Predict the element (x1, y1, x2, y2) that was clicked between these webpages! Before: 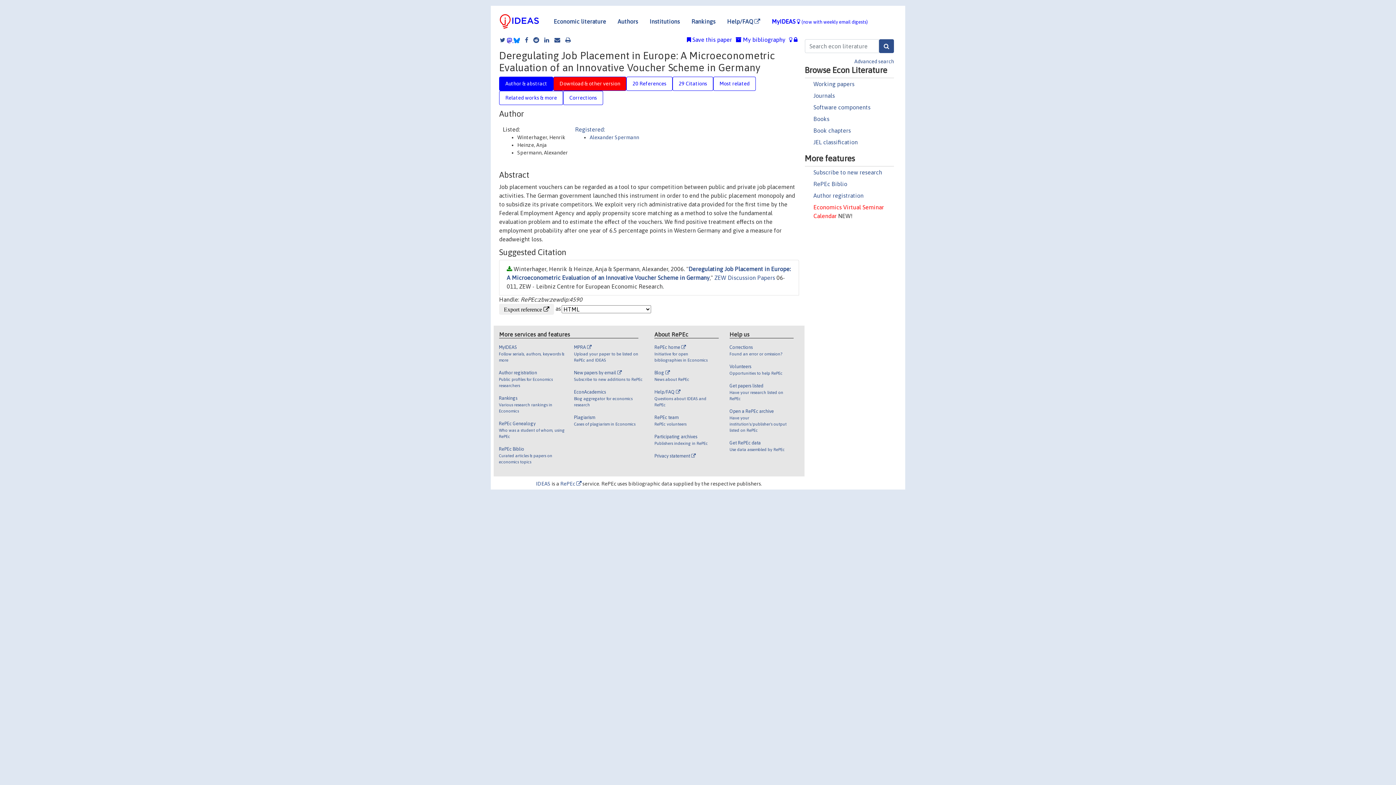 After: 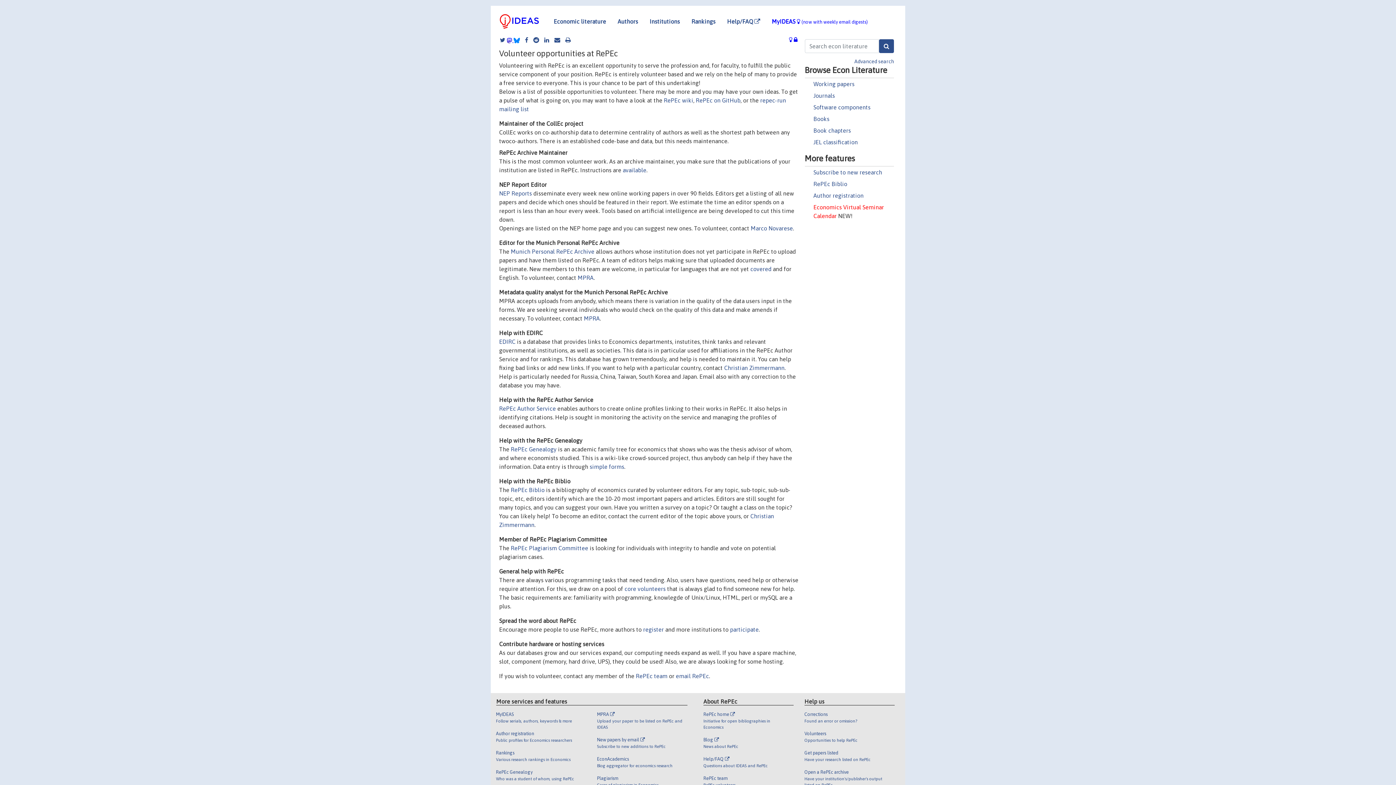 Action: bbox: (729, 363, 788, 382) label: Volunteers

Opportunities to help RePEc